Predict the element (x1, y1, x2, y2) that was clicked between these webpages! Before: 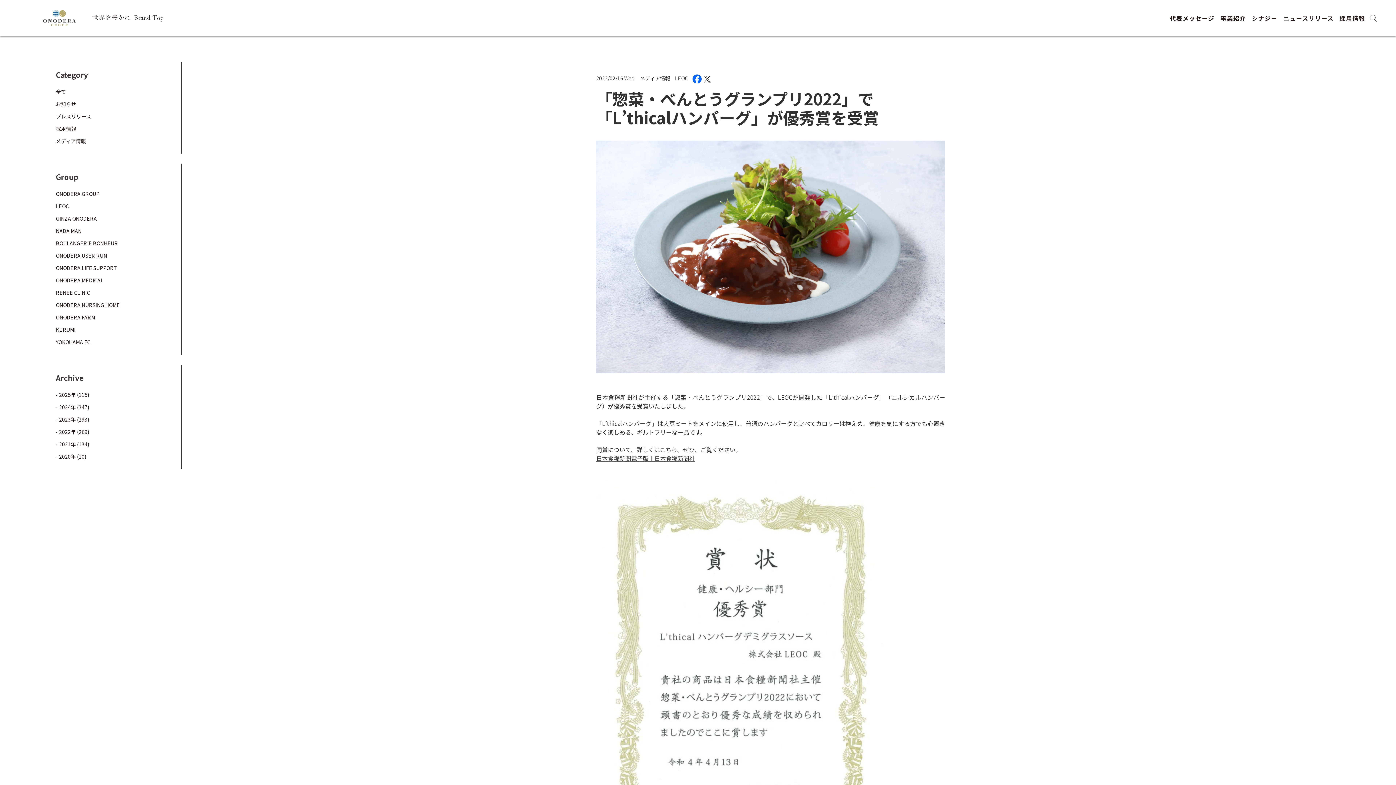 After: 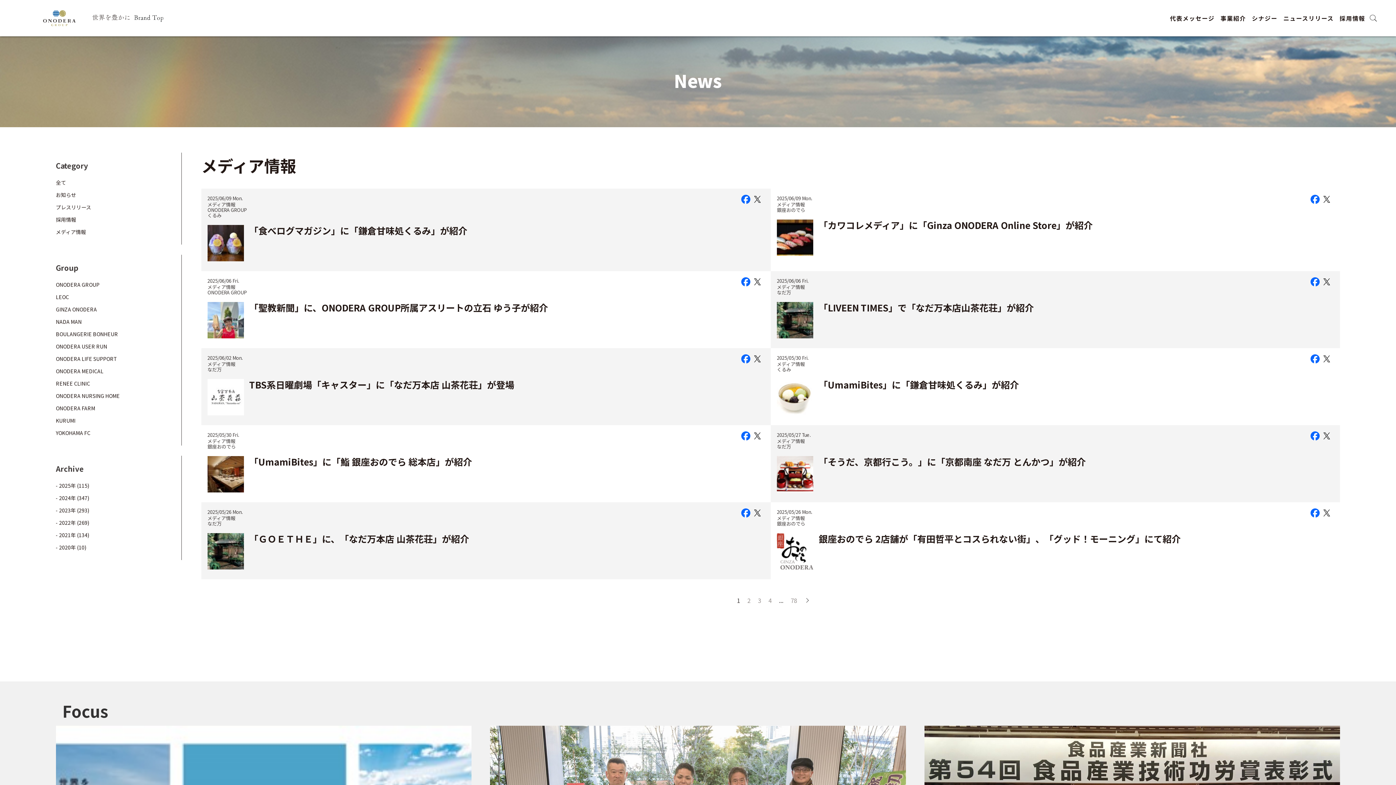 Action: label: メディア情報 bbox: (55, 137, 86, 144)